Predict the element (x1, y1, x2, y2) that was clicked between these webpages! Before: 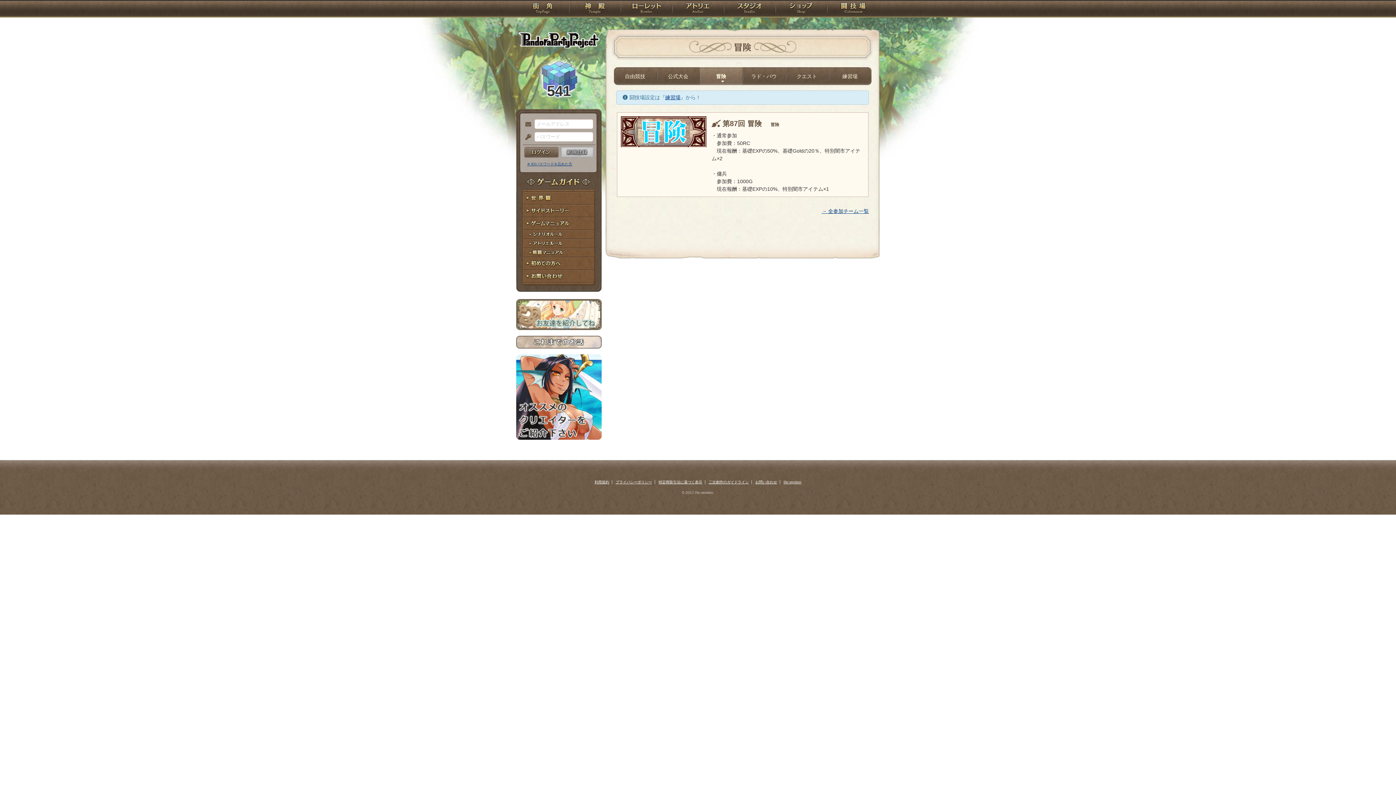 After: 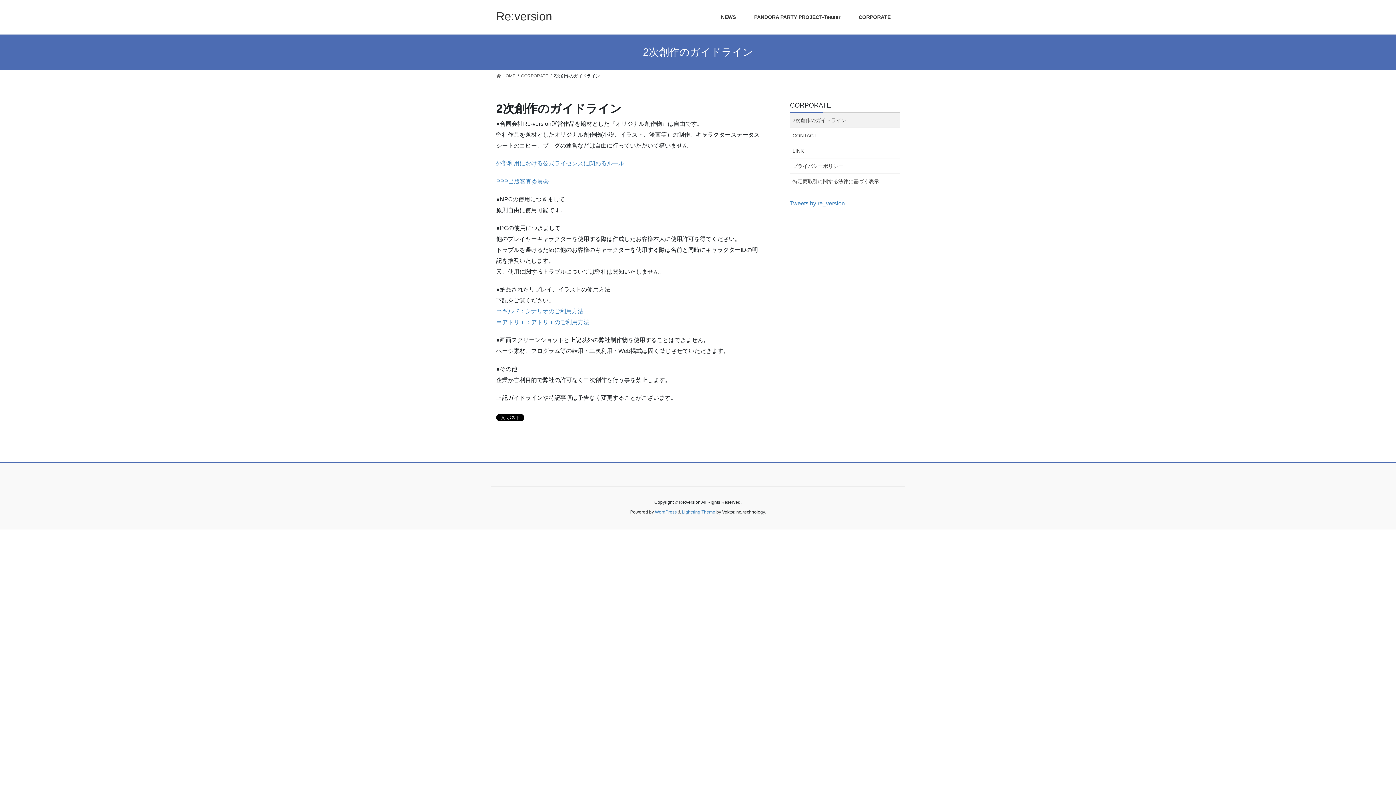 Action: bbox: (708, 480, 748, 484) label: 二次創作のガイドライン